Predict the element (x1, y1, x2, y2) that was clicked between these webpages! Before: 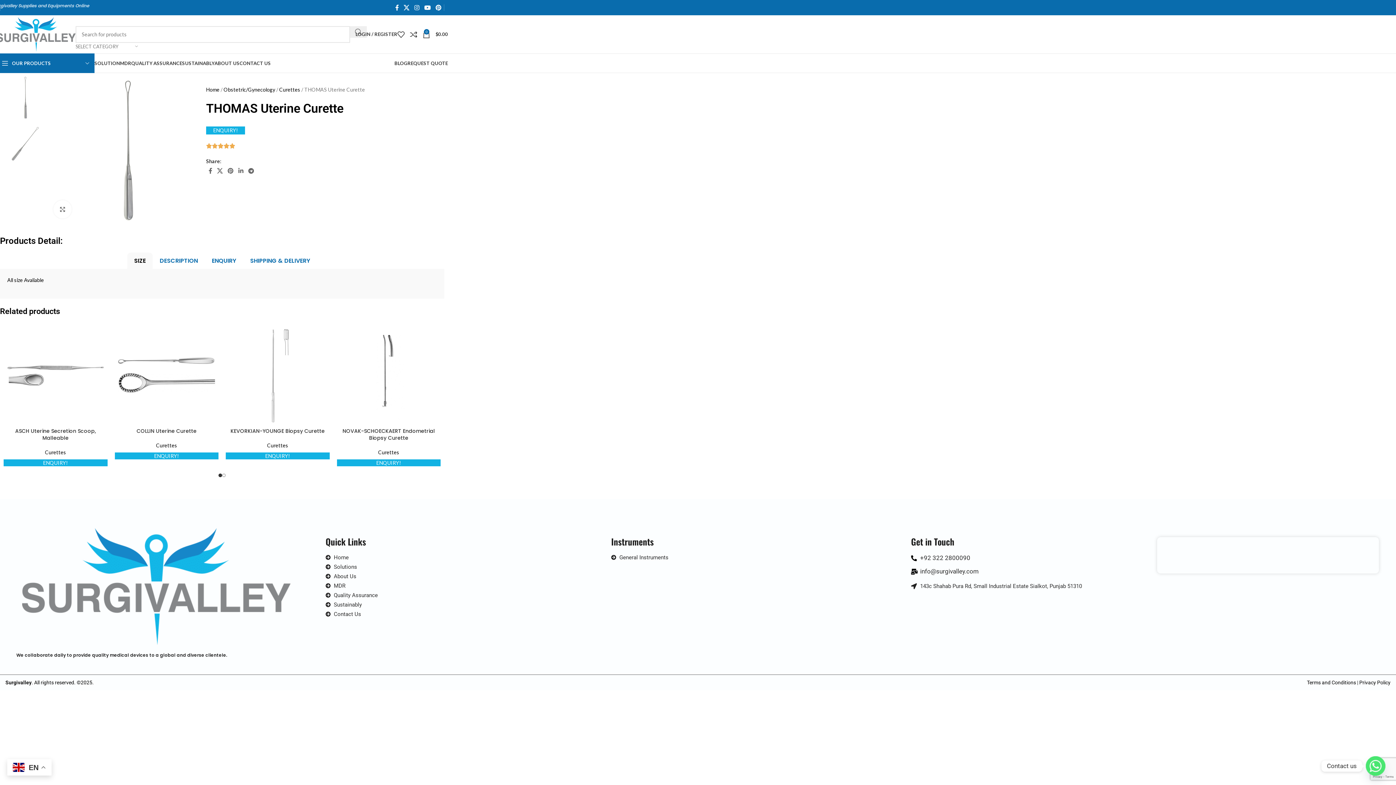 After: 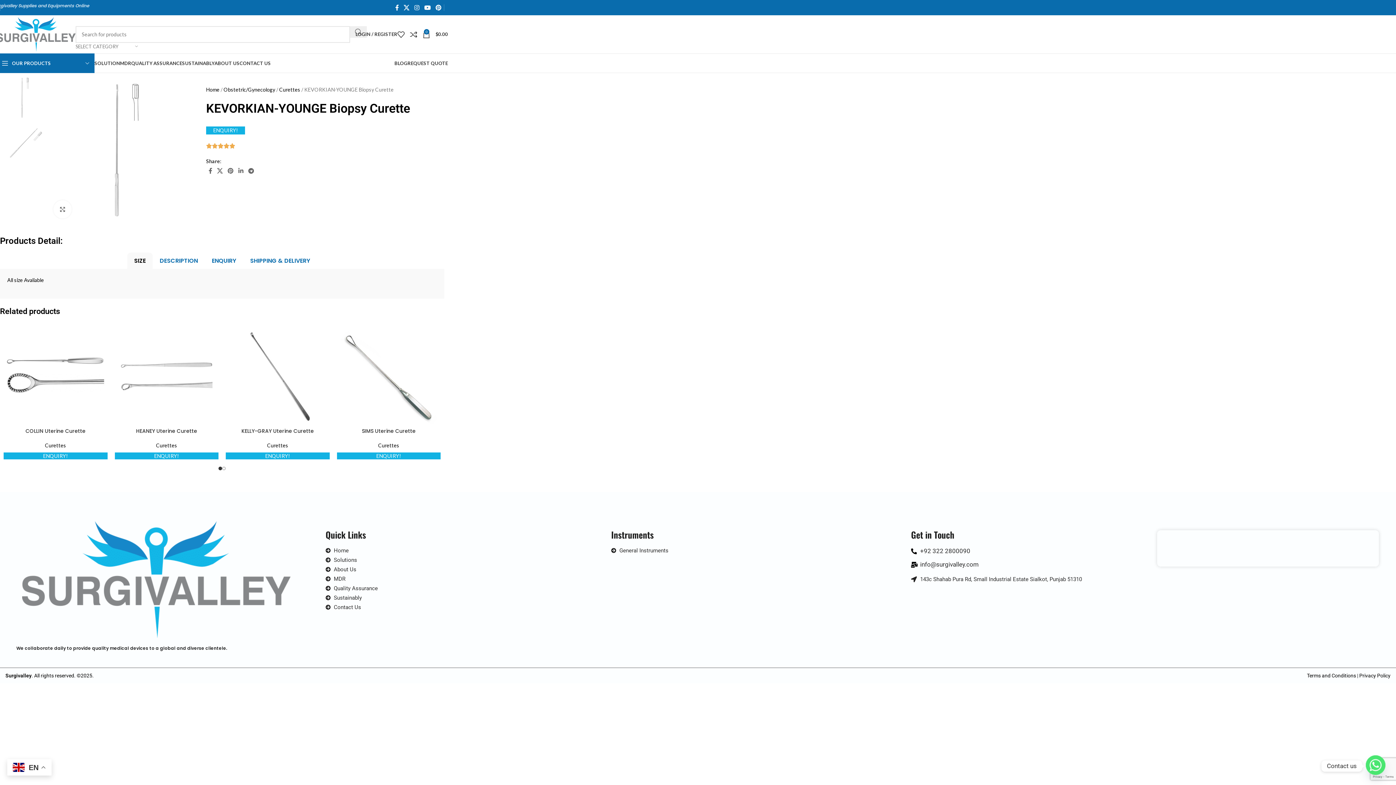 Action: label: KEVORKIAN-YOUNGE Biopsy Curette bbox: (230, 427, 324, 434)